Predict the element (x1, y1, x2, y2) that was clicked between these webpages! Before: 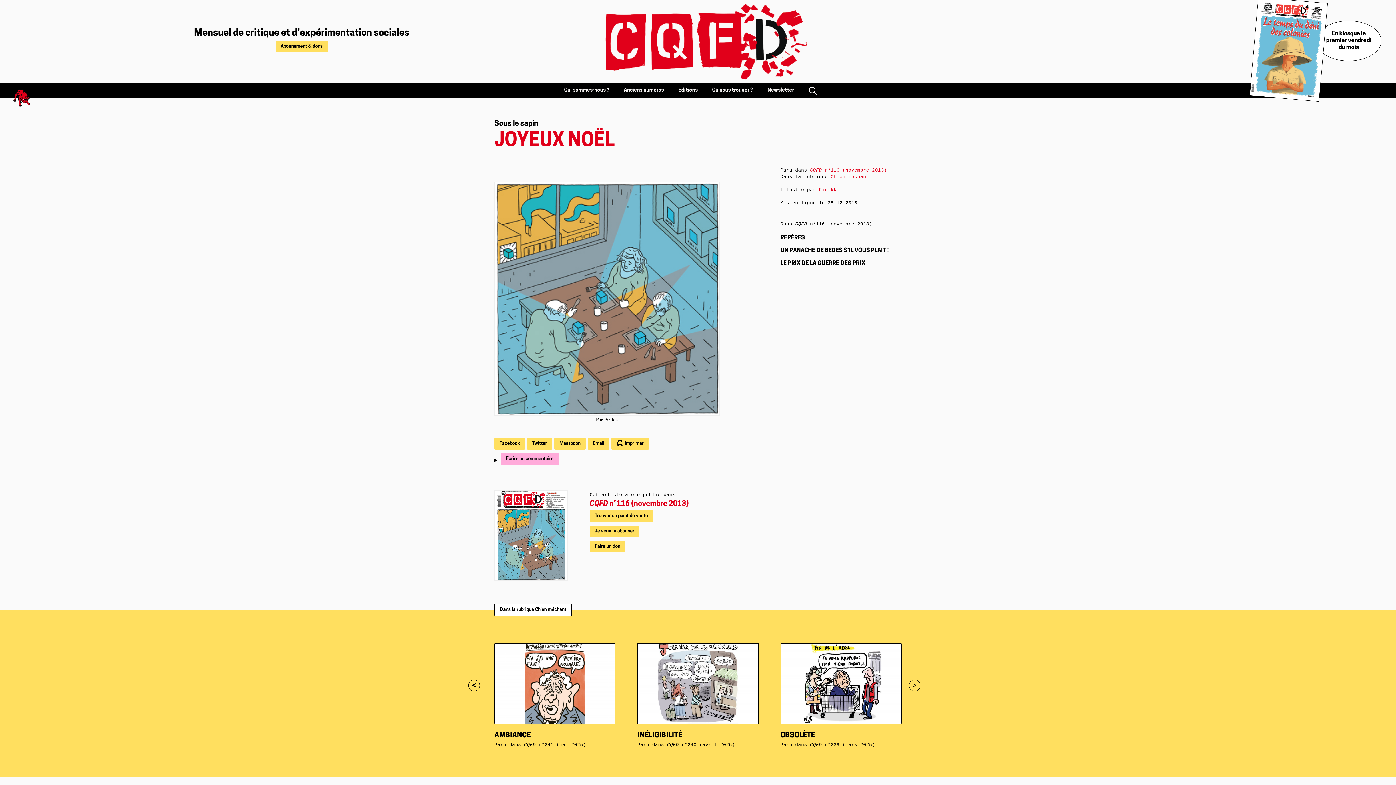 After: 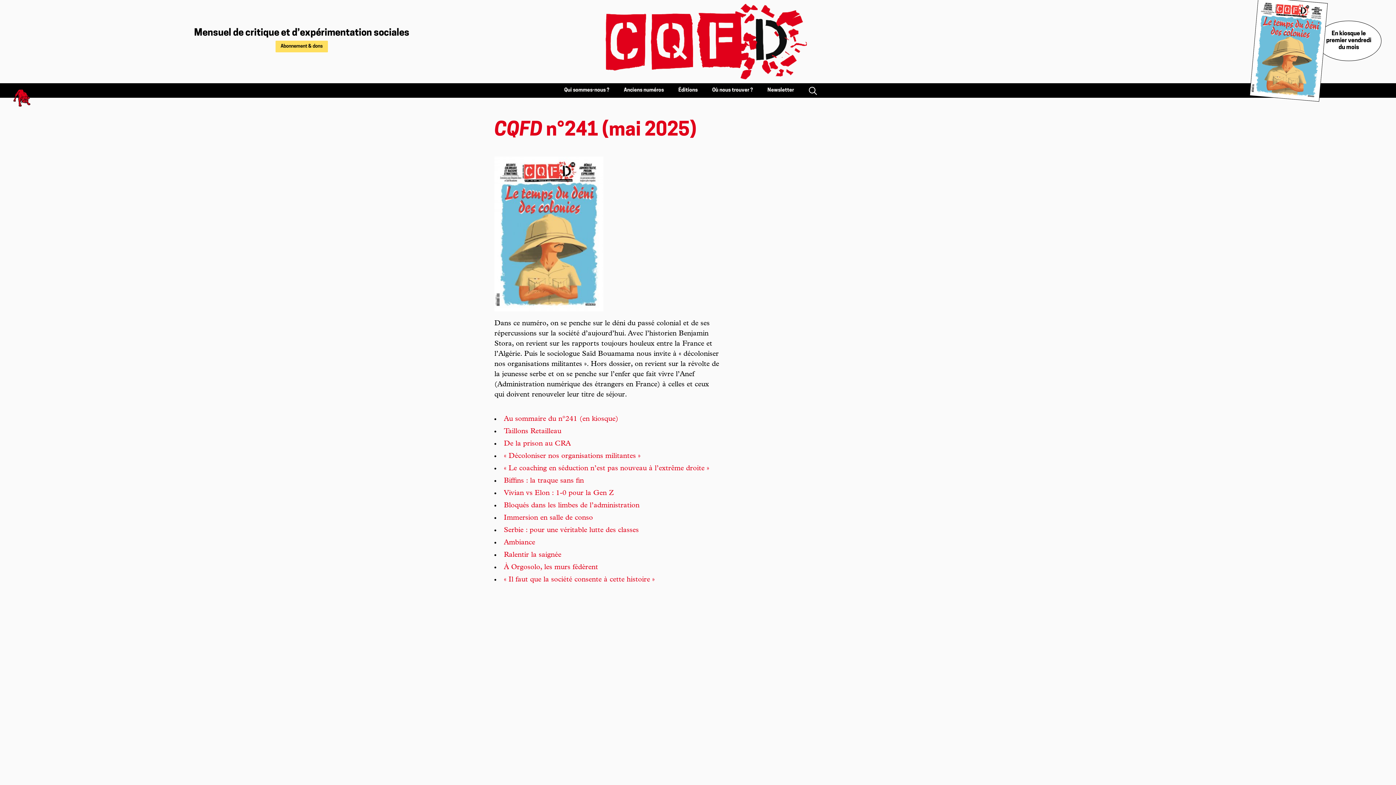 Action: label: CQFD n°241 (mai 2025) bbox: (524, 742, 586, 747)